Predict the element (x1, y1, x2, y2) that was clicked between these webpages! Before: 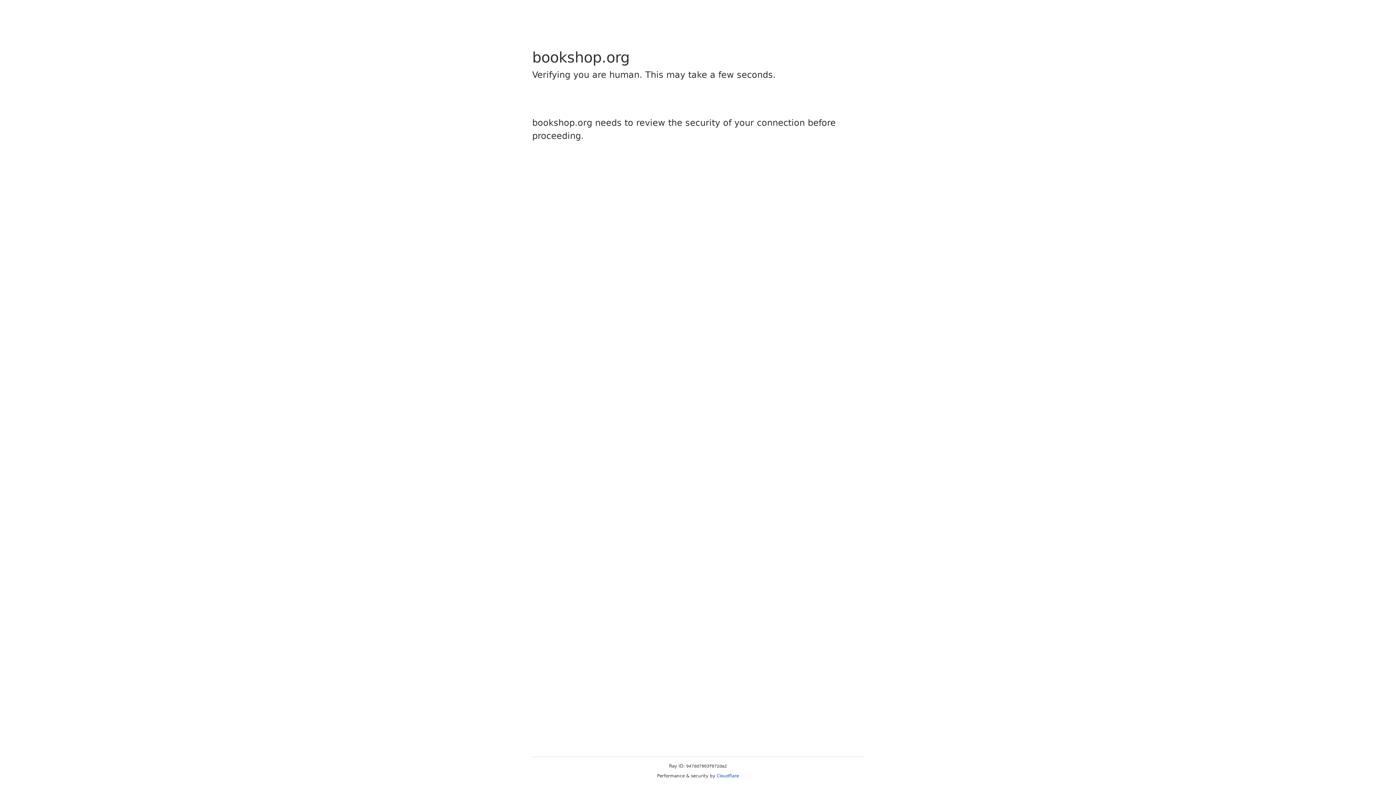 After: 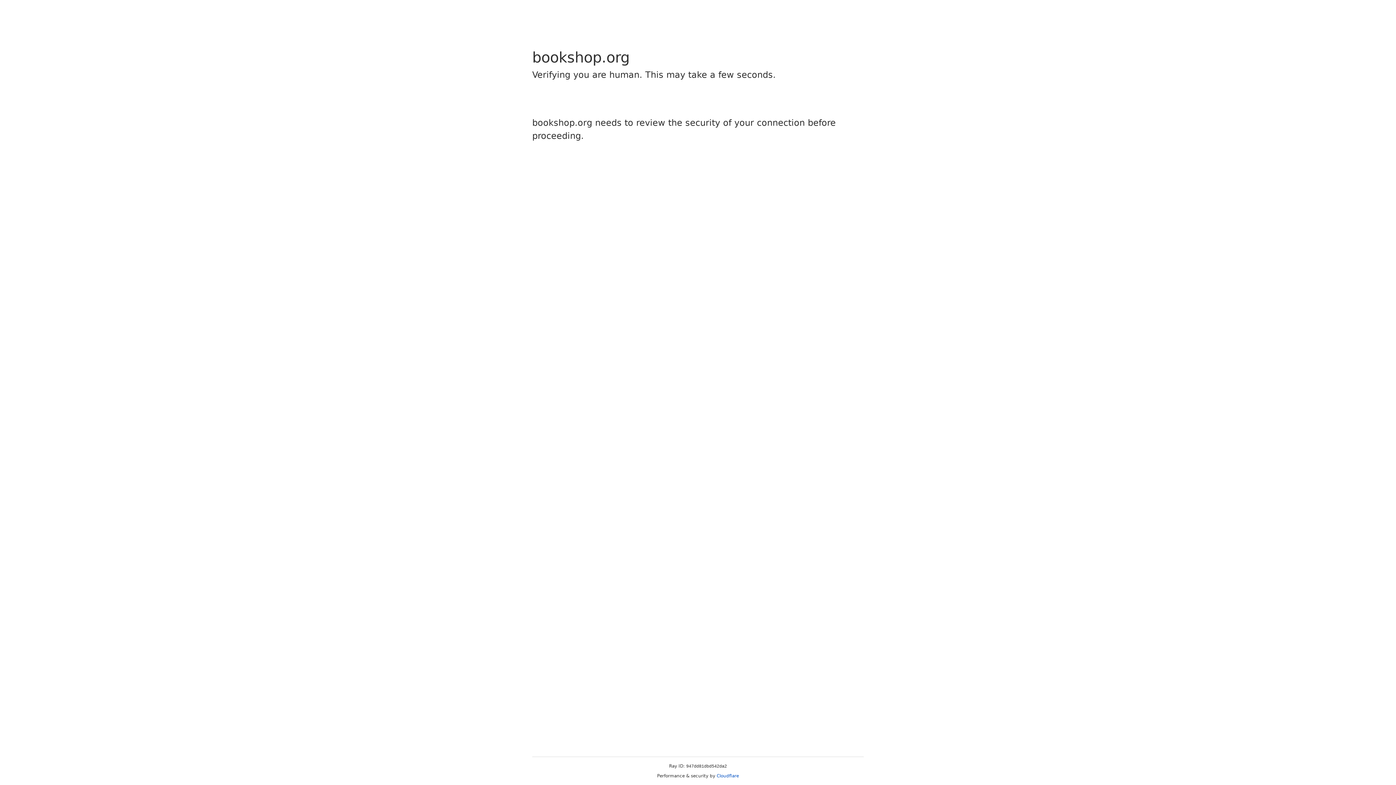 Action: label: Cloudflare bbox: (716, 773, 739, 778)